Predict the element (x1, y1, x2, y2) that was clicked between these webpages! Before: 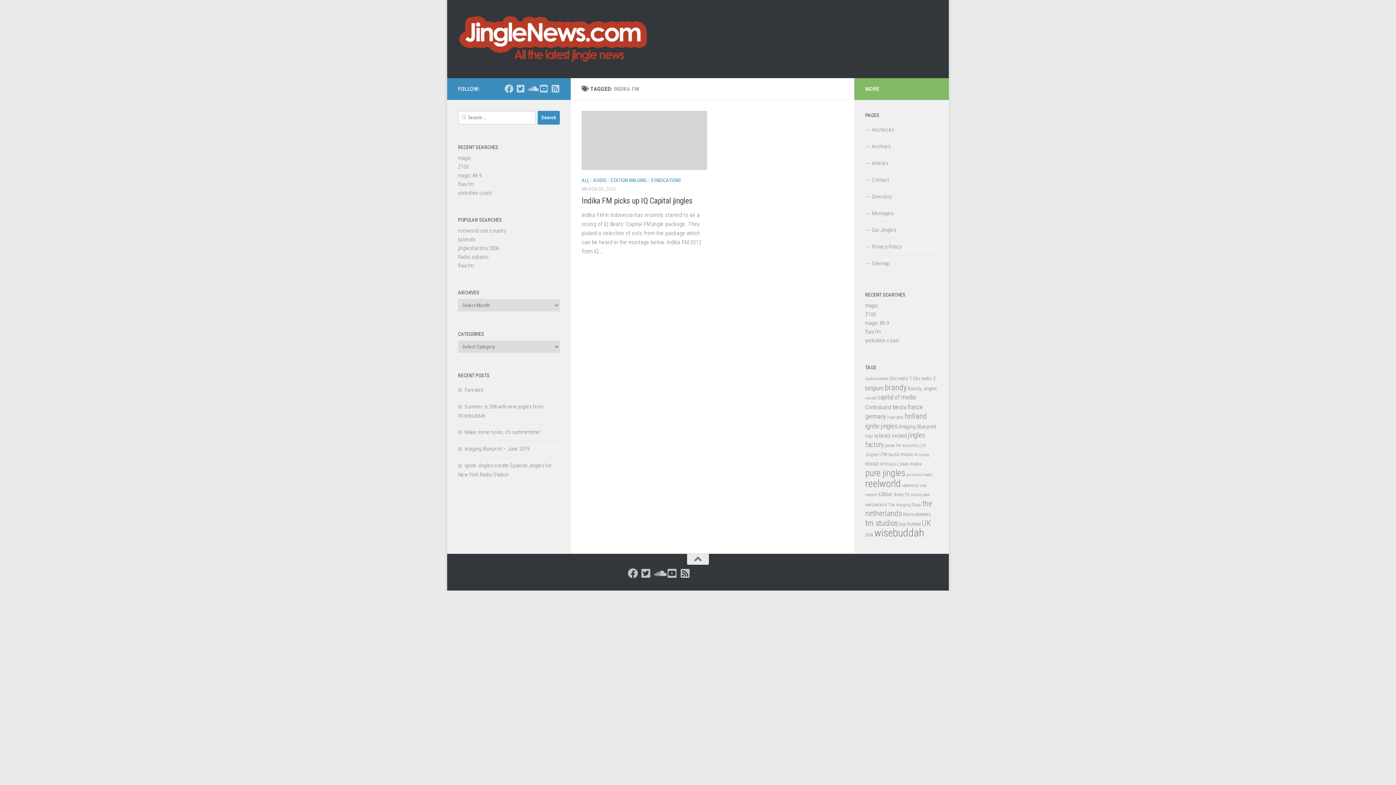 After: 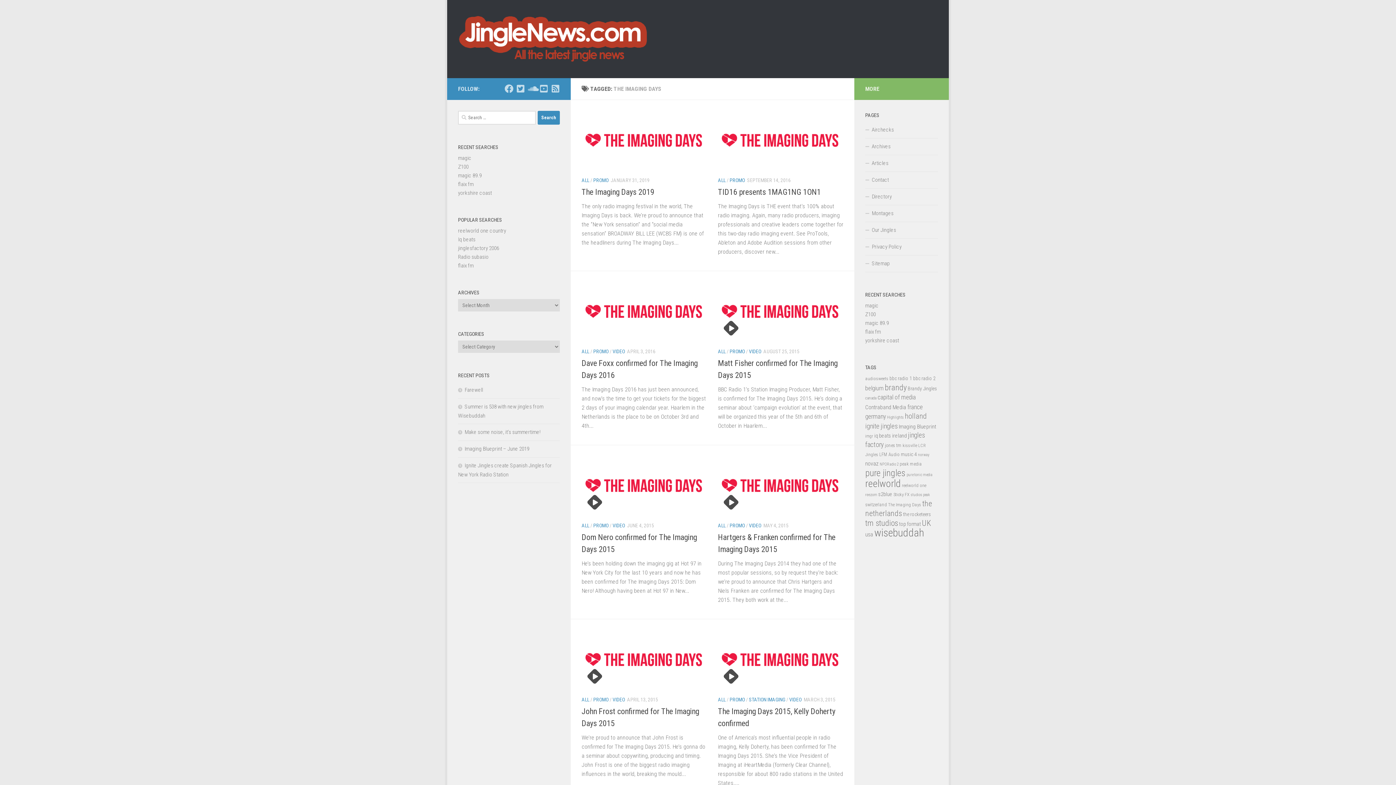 Action: label: The Imaging Days (14 items) bbox: (888, 502, 921, 507)